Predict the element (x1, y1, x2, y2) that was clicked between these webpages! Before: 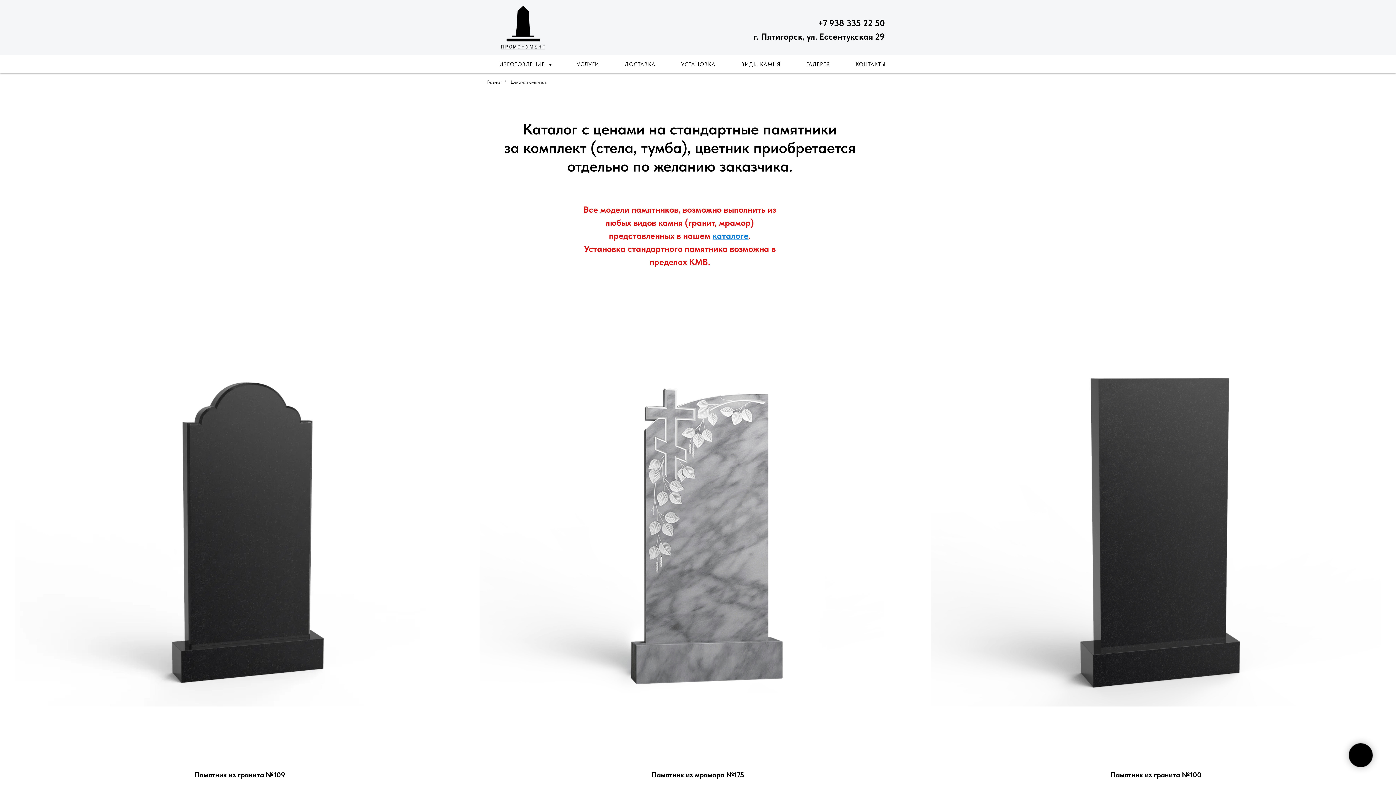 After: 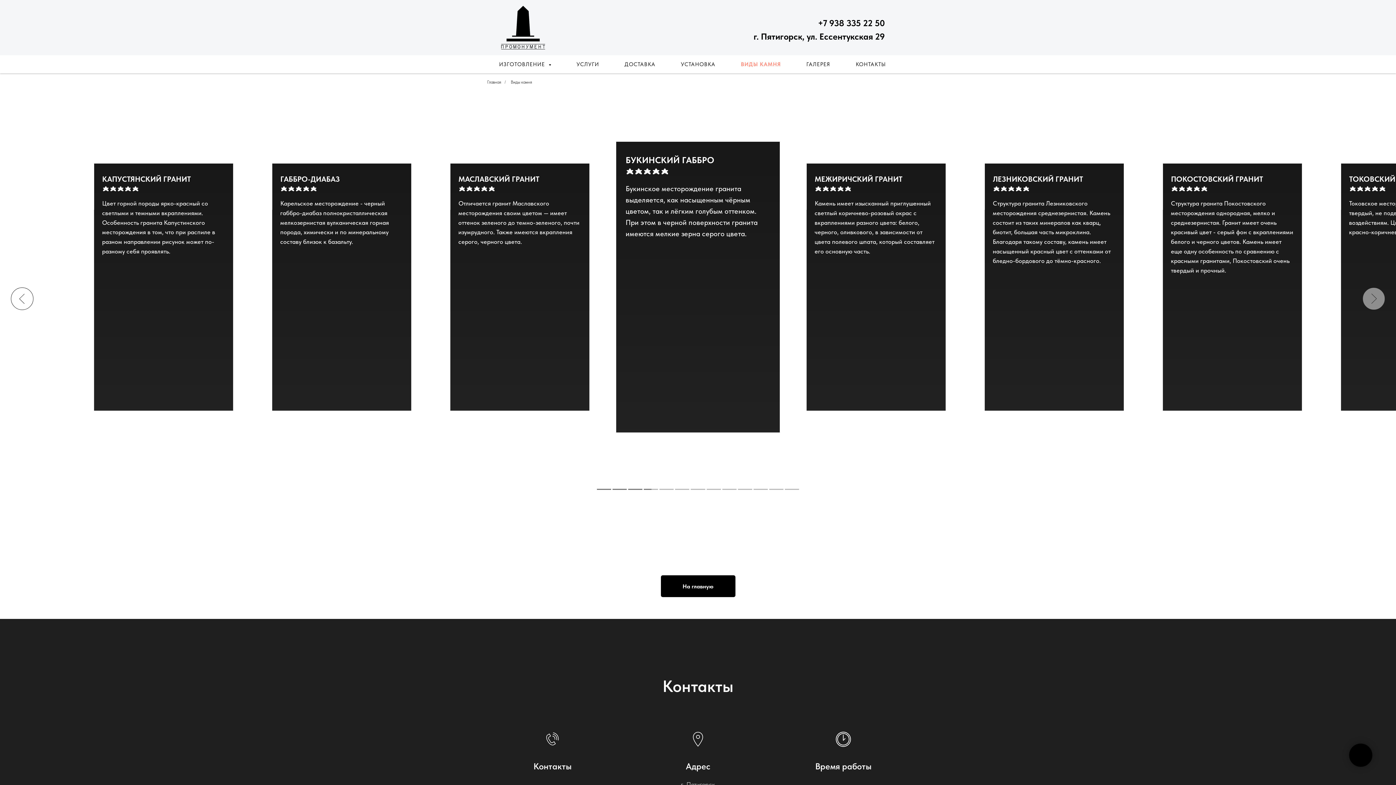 Action: label: каталоге bbox: (712, 230, 748, 241)